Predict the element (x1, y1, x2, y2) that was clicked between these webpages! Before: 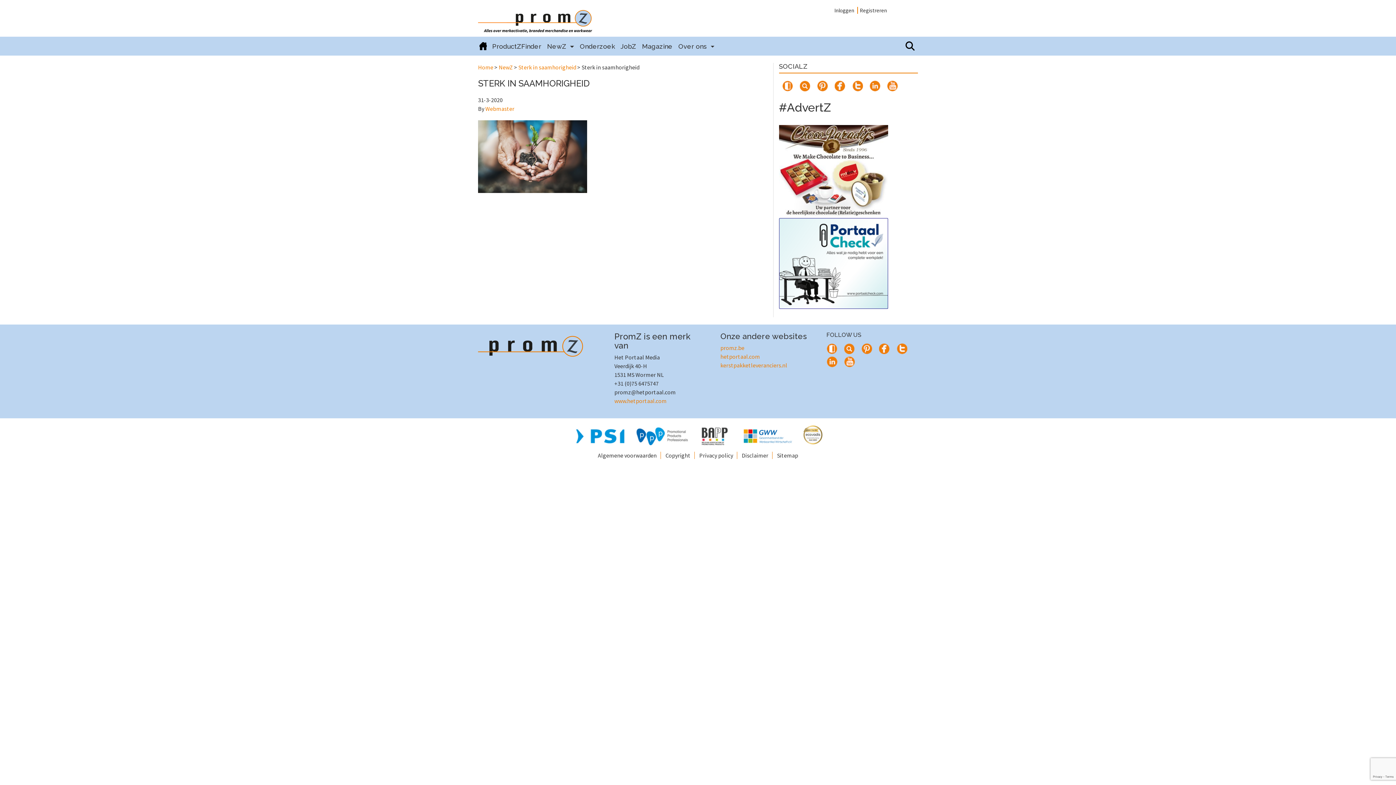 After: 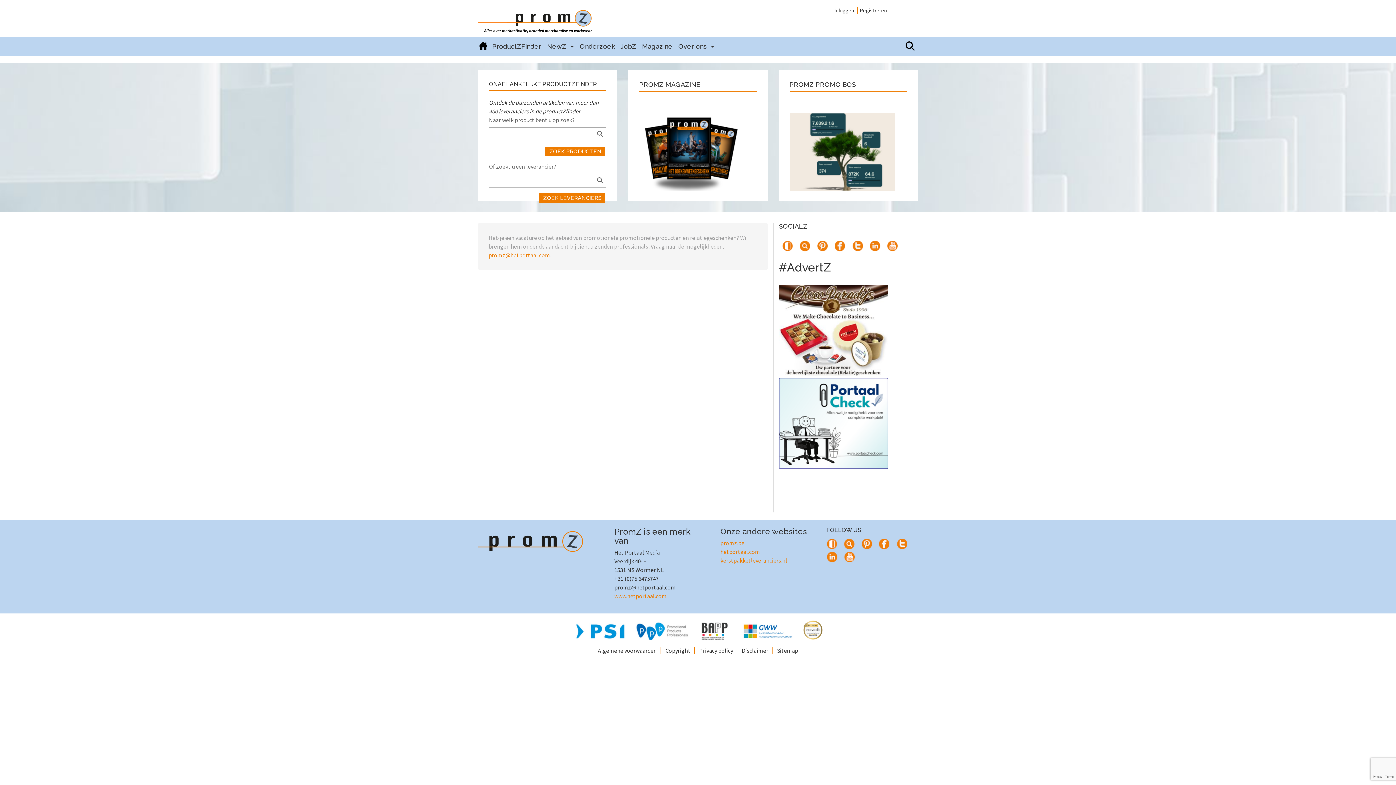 Action: label: JobZ bbox: (617, 38, 639, 54)